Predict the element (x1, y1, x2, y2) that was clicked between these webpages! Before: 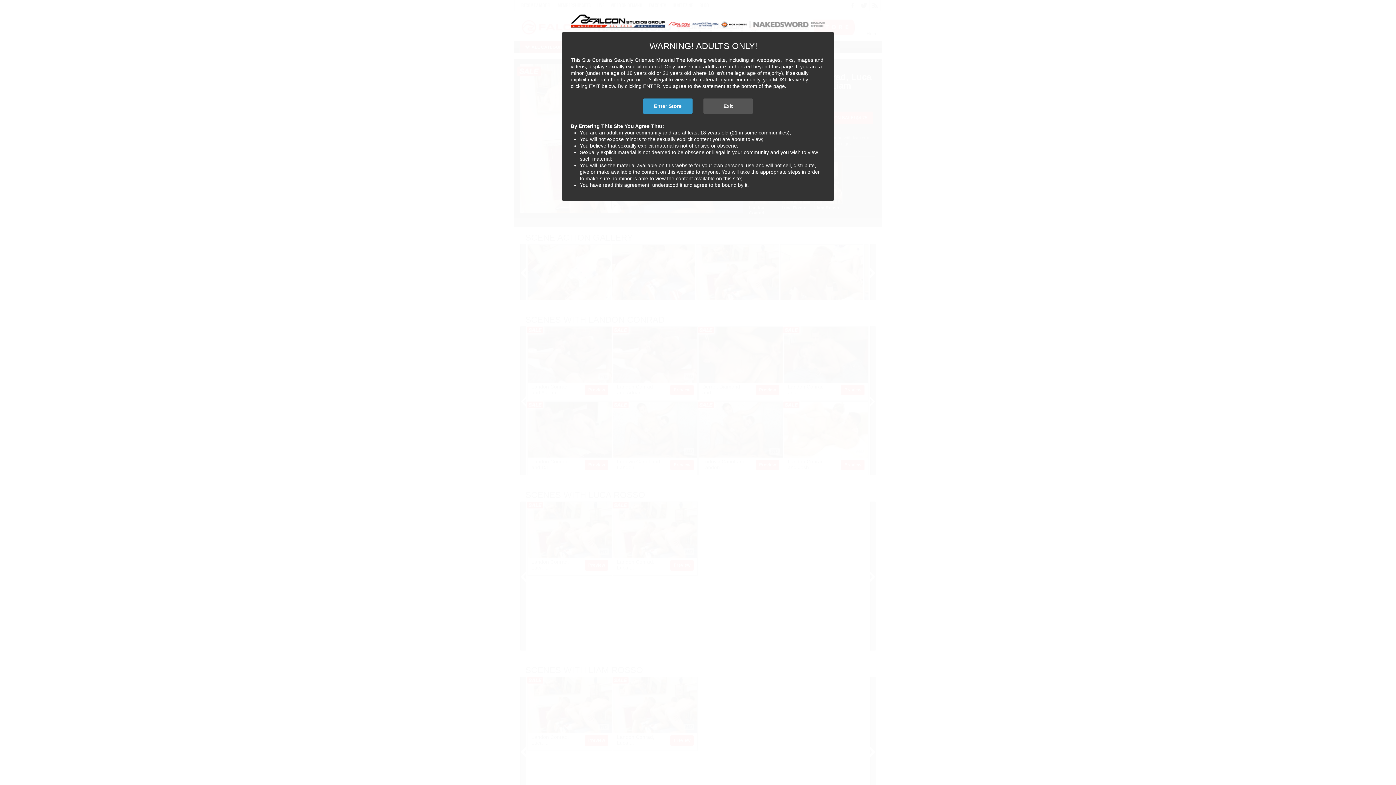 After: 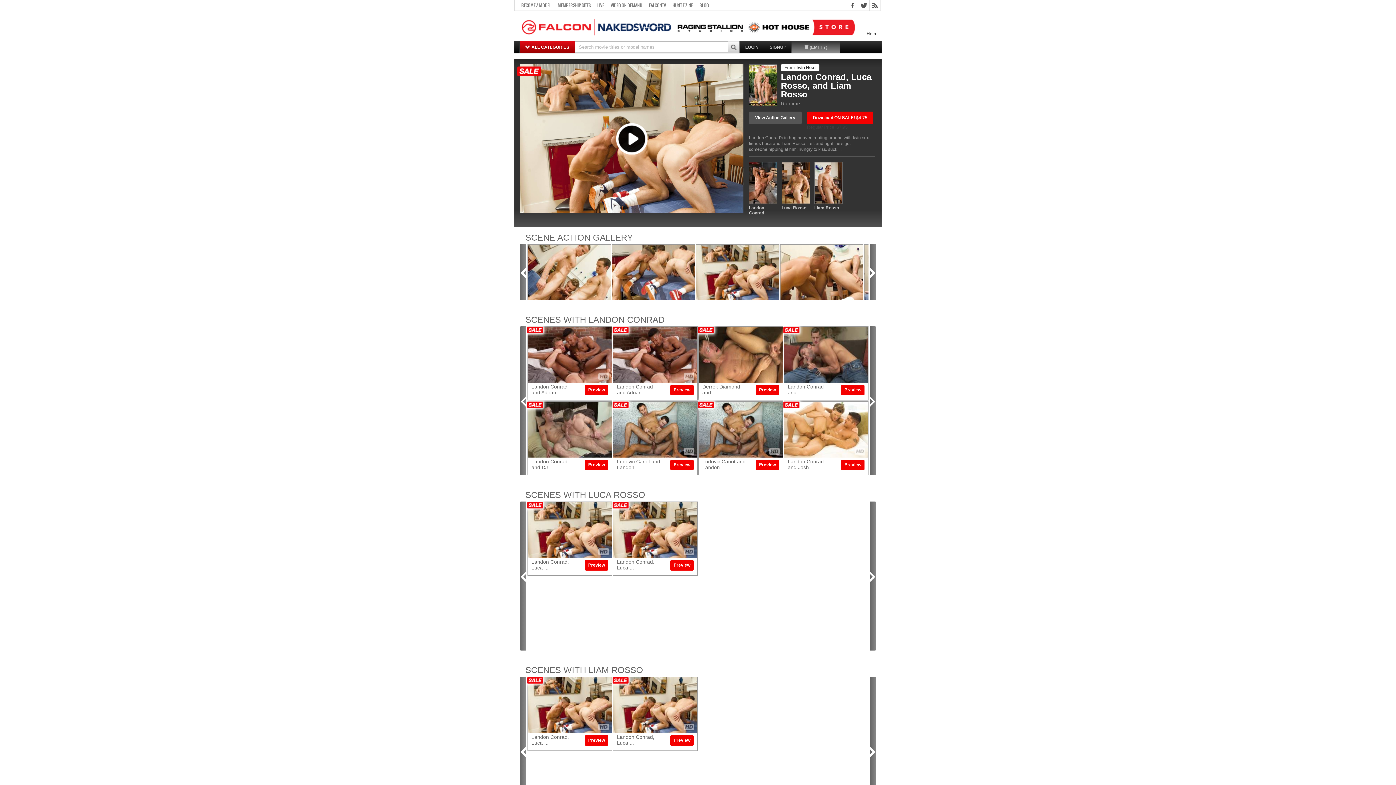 Action: bbox: (643, 98, 692, 113) label: Enter Store